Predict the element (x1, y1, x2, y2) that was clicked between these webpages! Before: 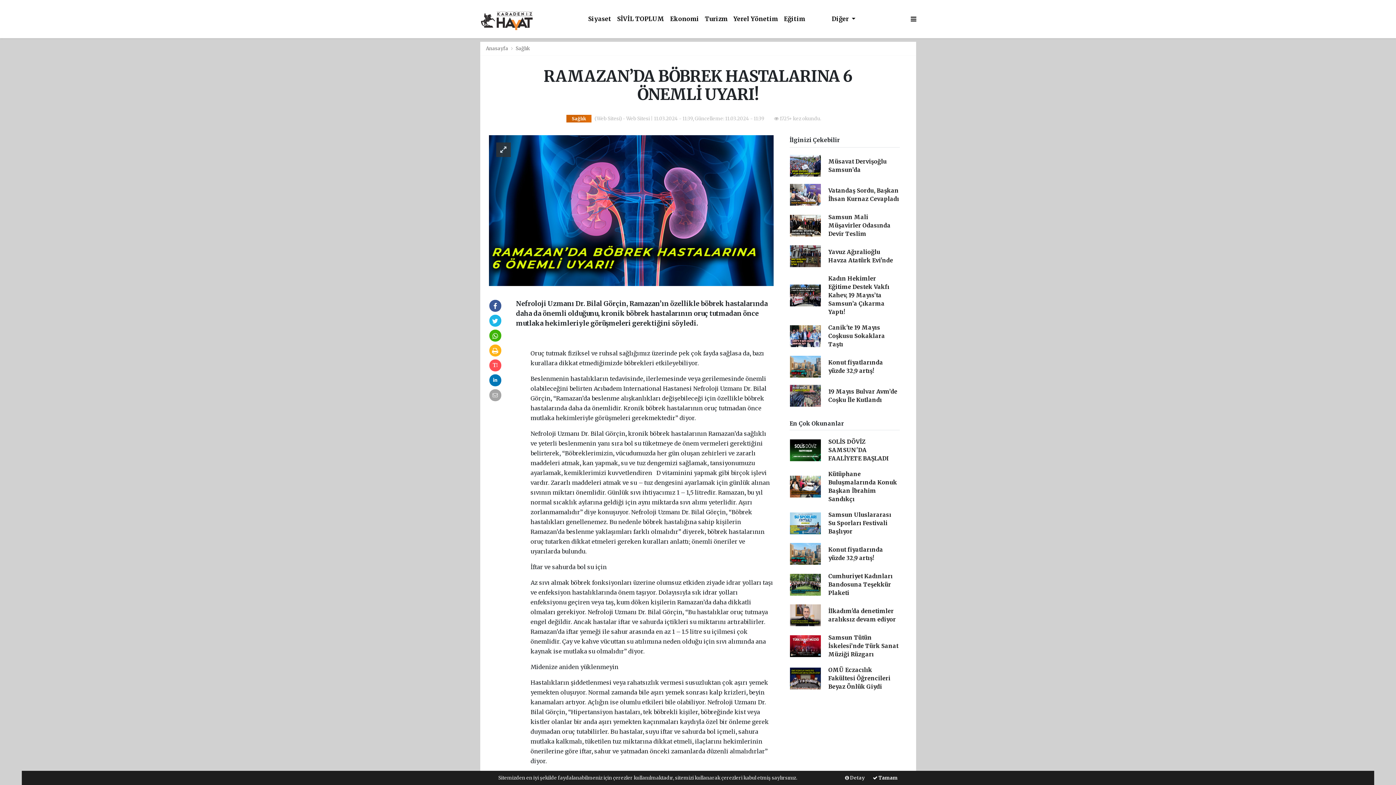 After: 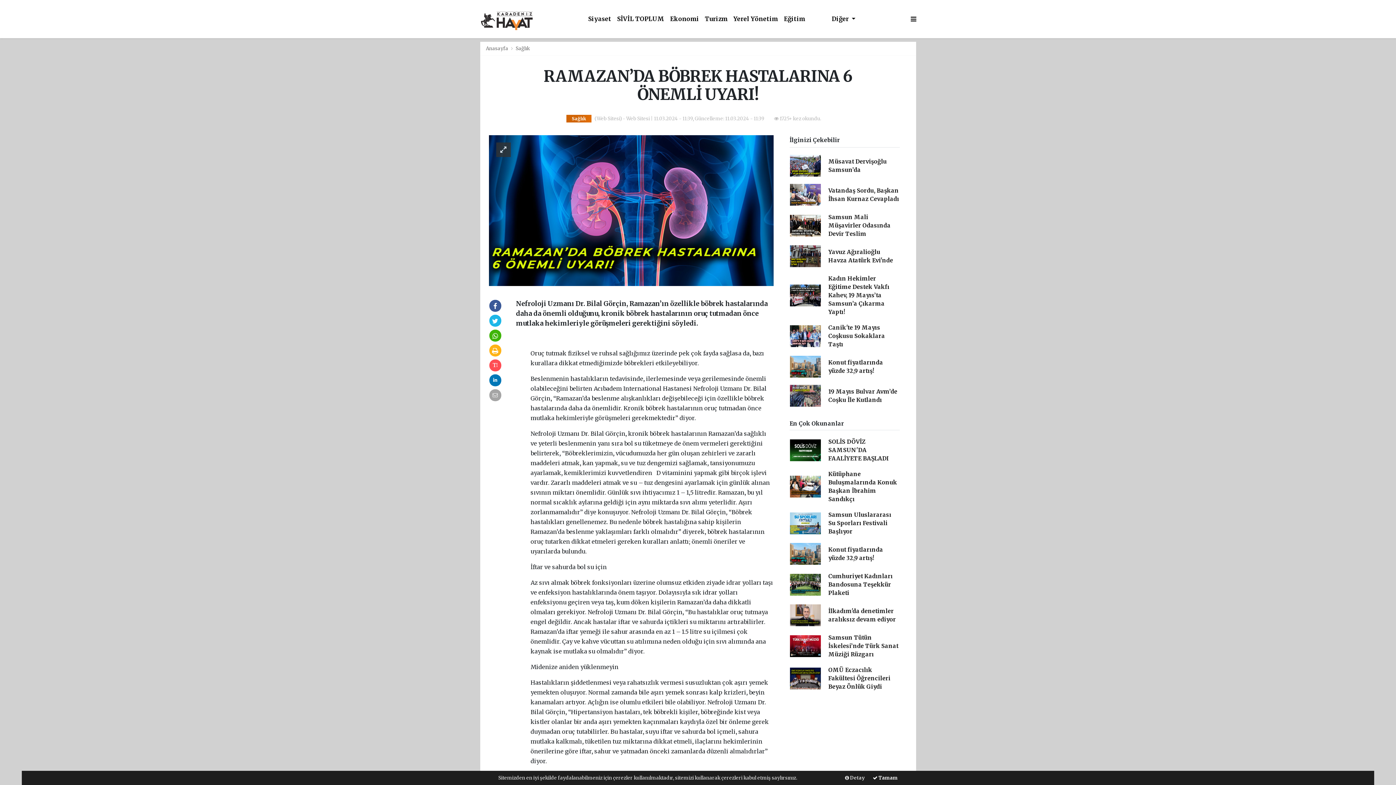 Action: bbox: (489, 346, 501, 355)